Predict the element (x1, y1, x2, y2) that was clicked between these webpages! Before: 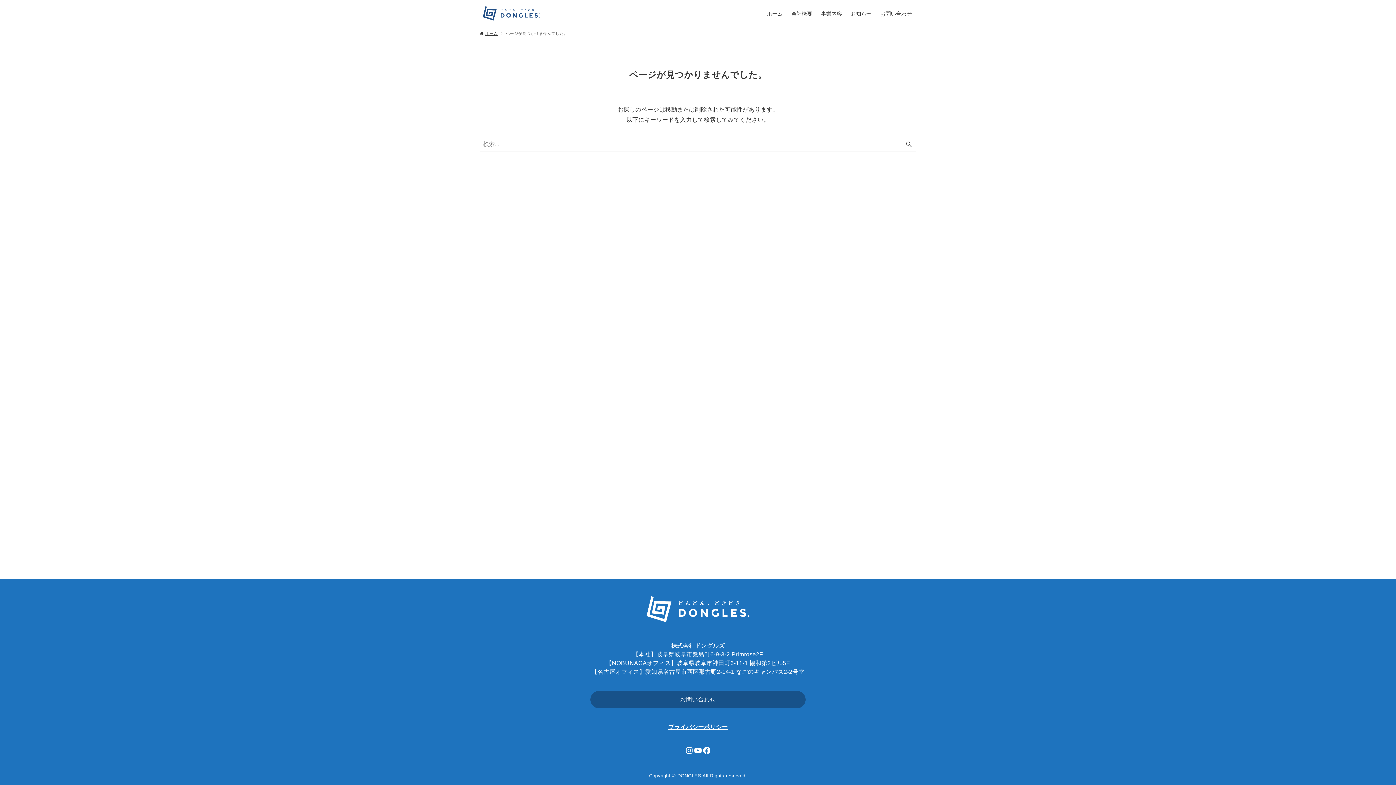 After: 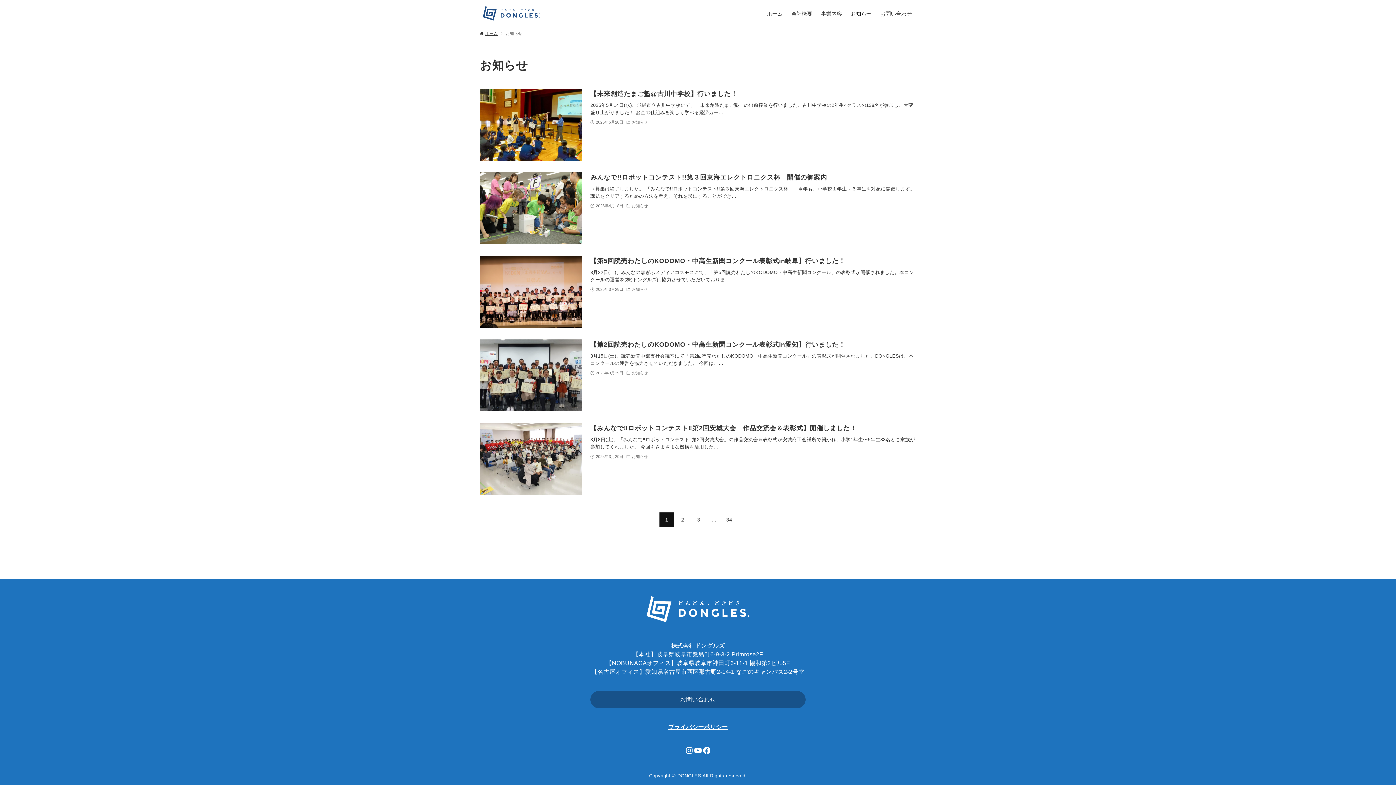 Action: bbox: (846, 0, 876, 27) label: お知らせ